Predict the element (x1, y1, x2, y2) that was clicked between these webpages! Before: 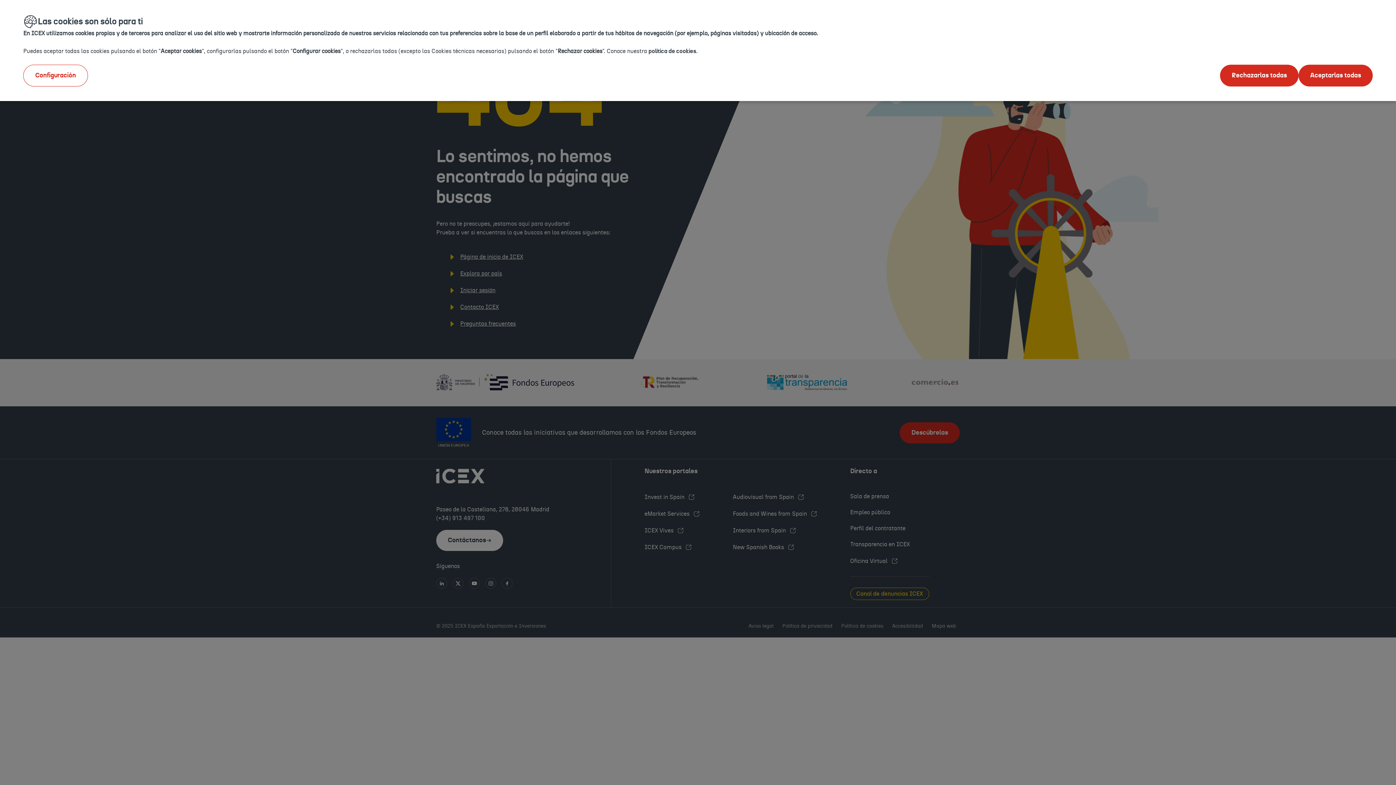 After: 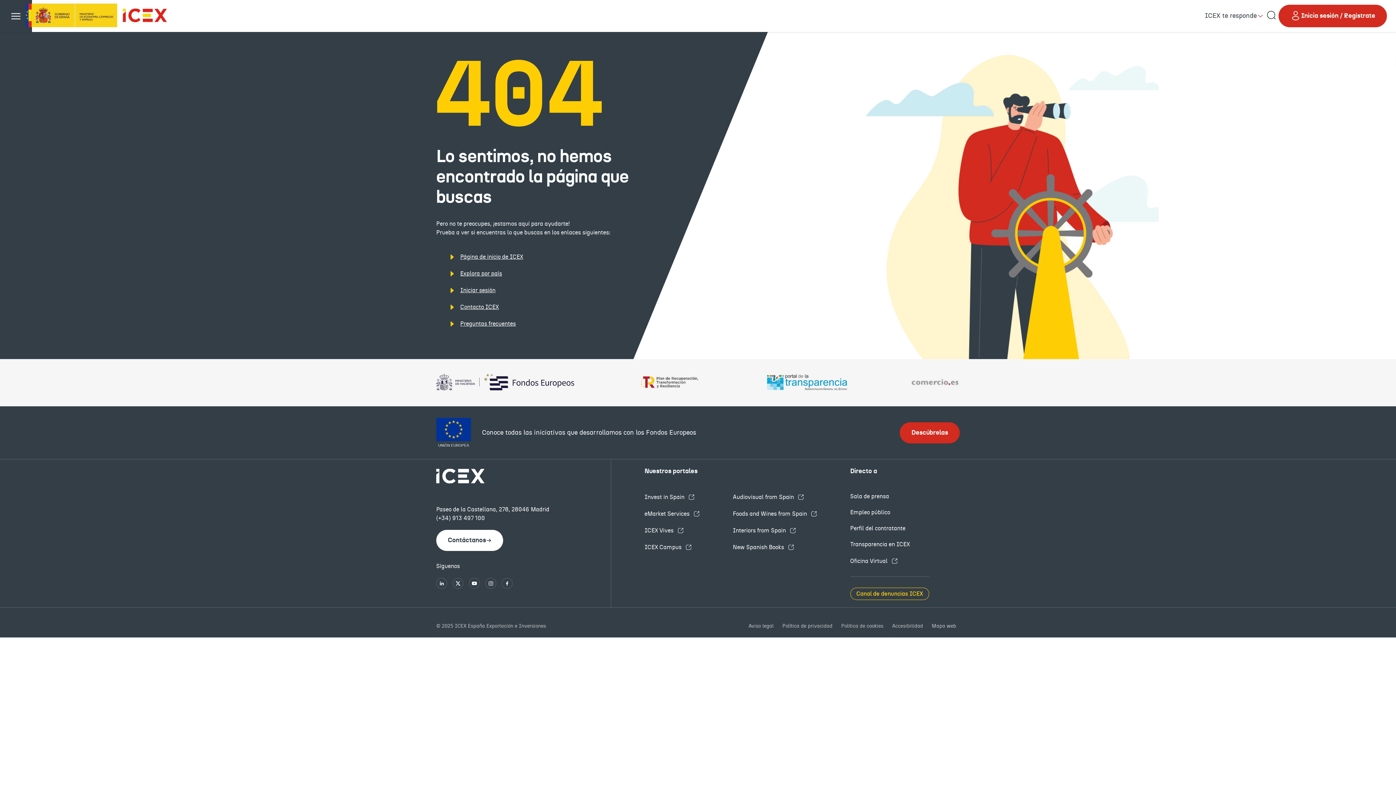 Action: bbox: (1220, 64, 1298, 86) label: Rechazarlas todas